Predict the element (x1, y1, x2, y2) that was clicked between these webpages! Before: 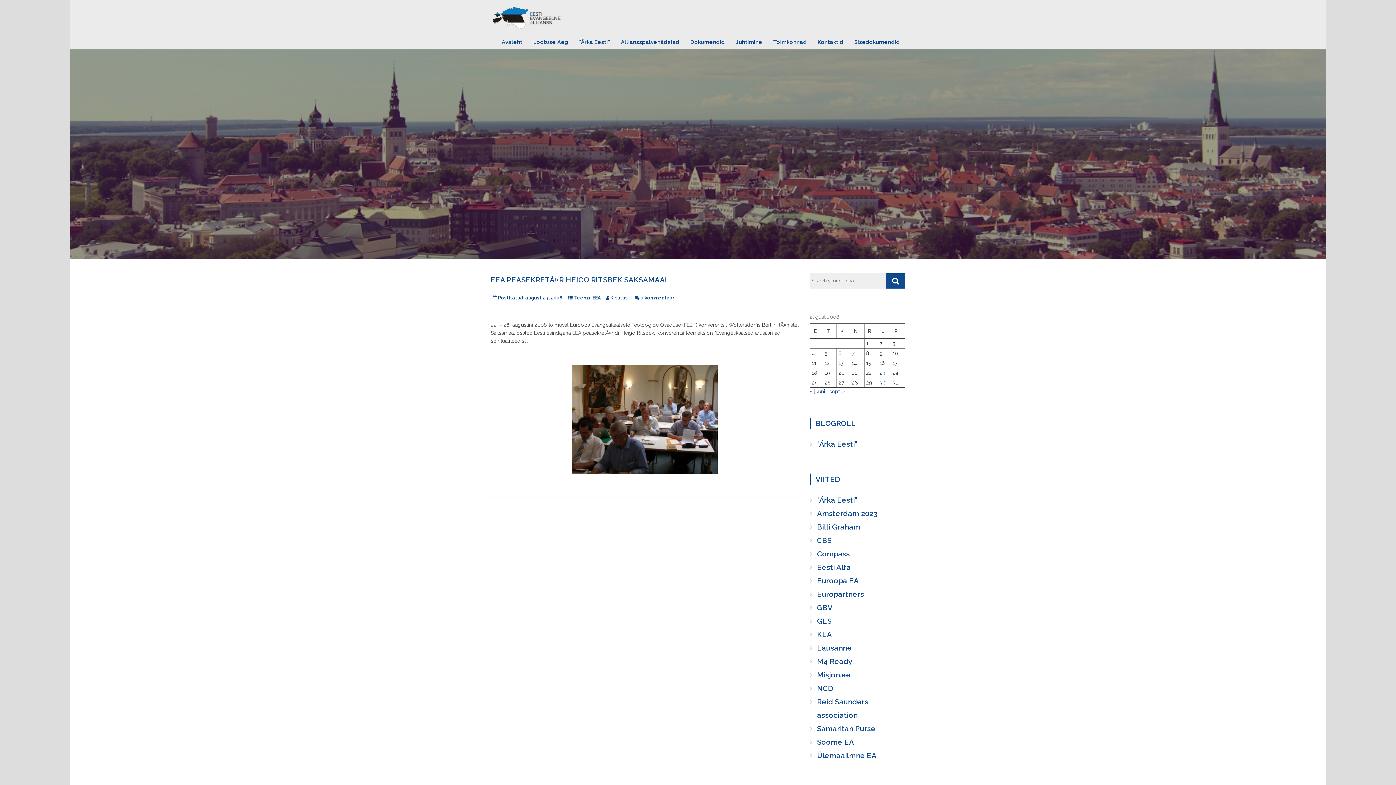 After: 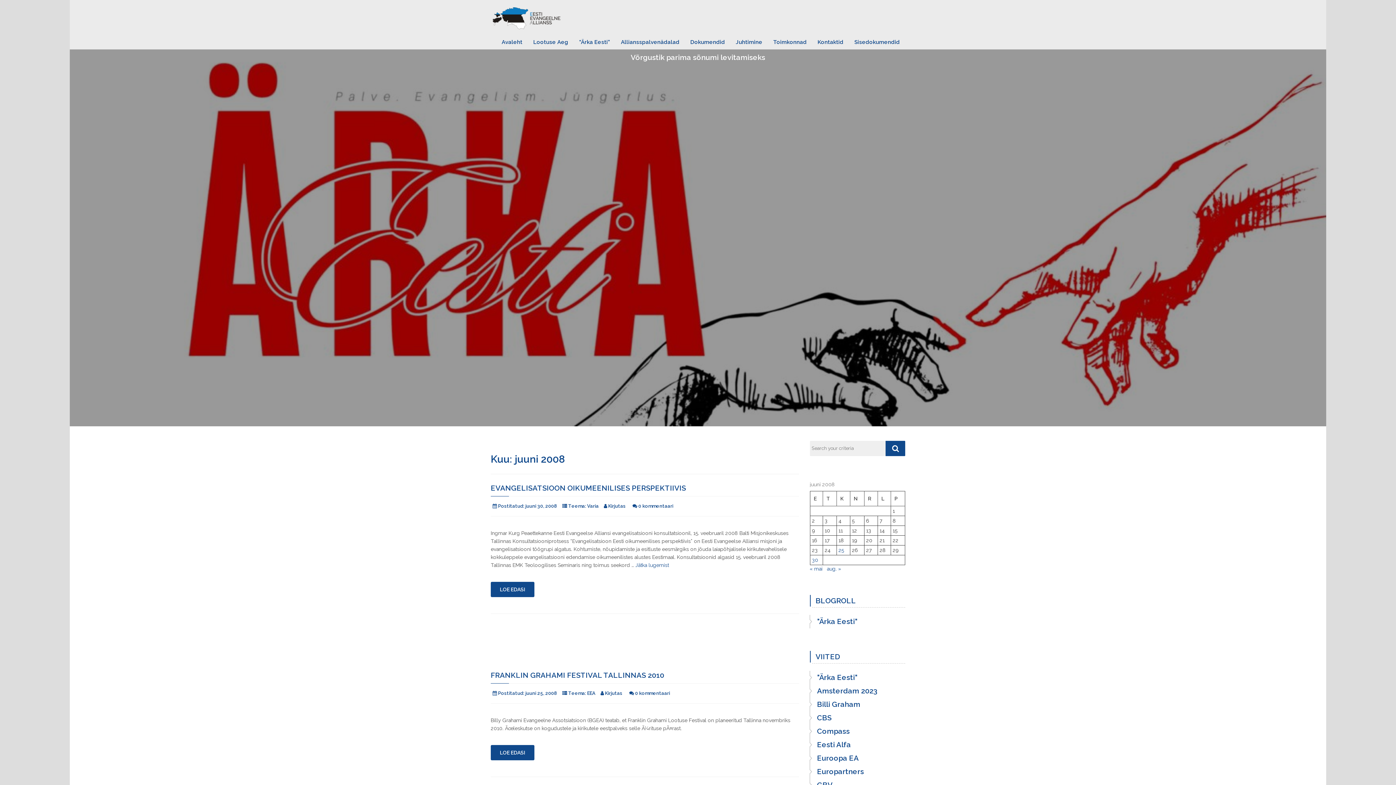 Action: label: « juuni bbox: (810, 388, 825, 394)